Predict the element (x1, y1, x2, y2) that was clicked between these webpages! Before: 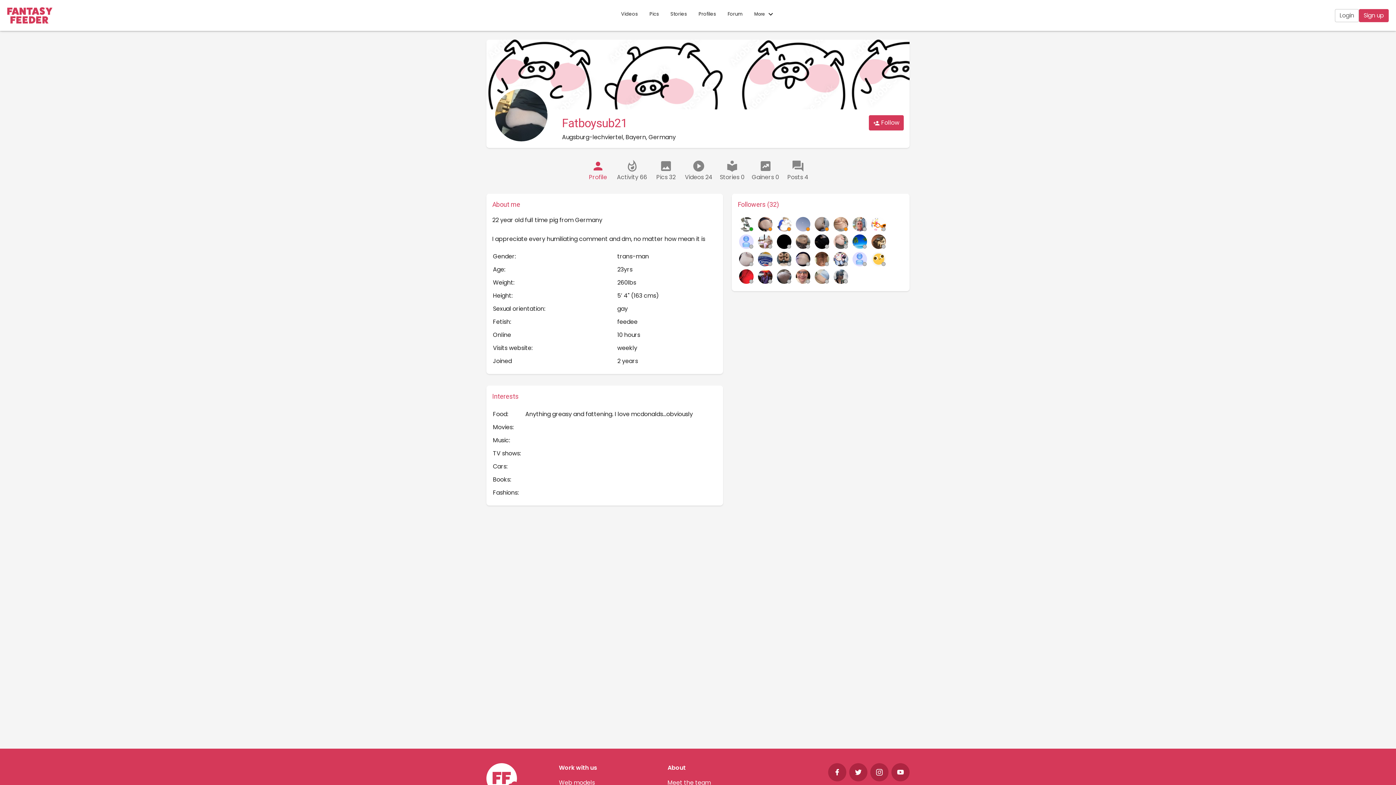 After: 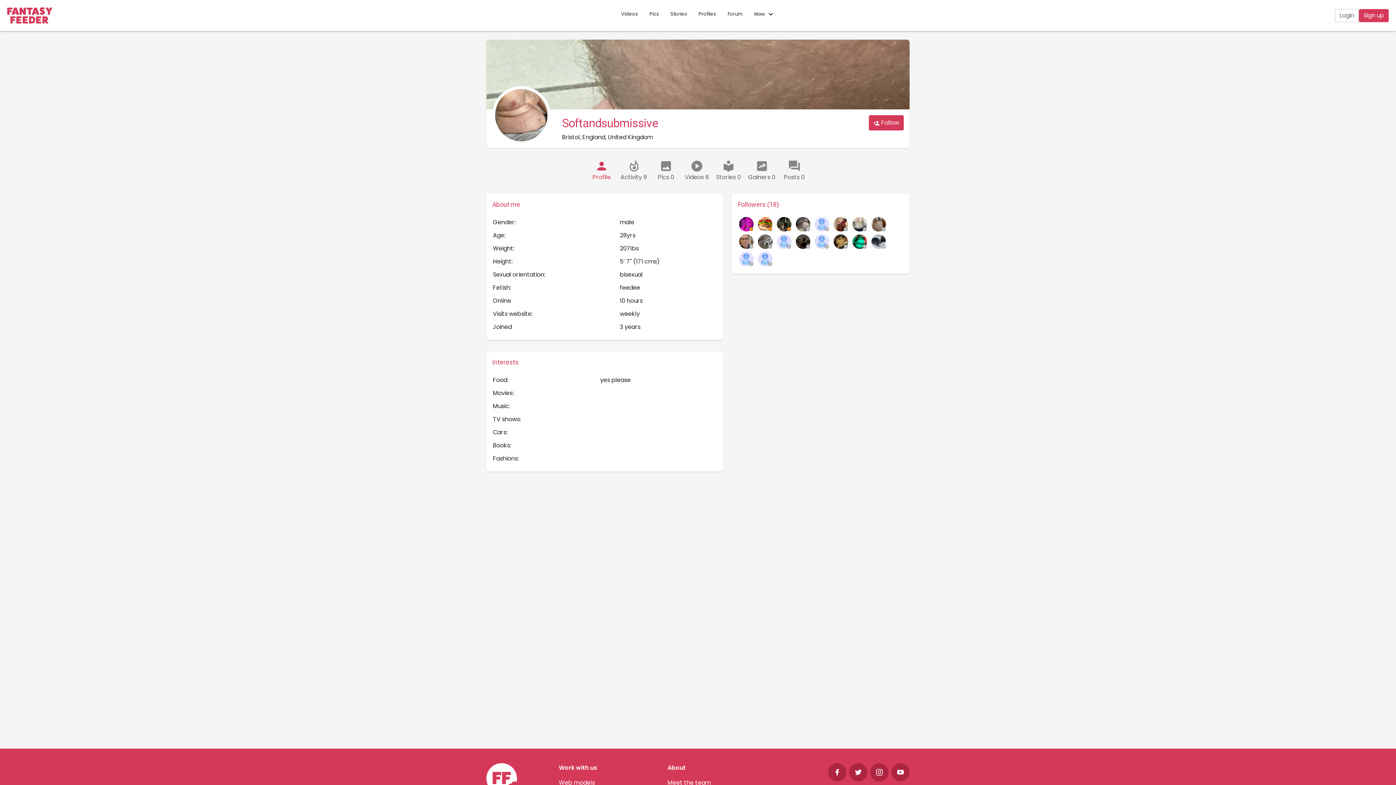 Action: bbox: (833, 219, 848, 228)